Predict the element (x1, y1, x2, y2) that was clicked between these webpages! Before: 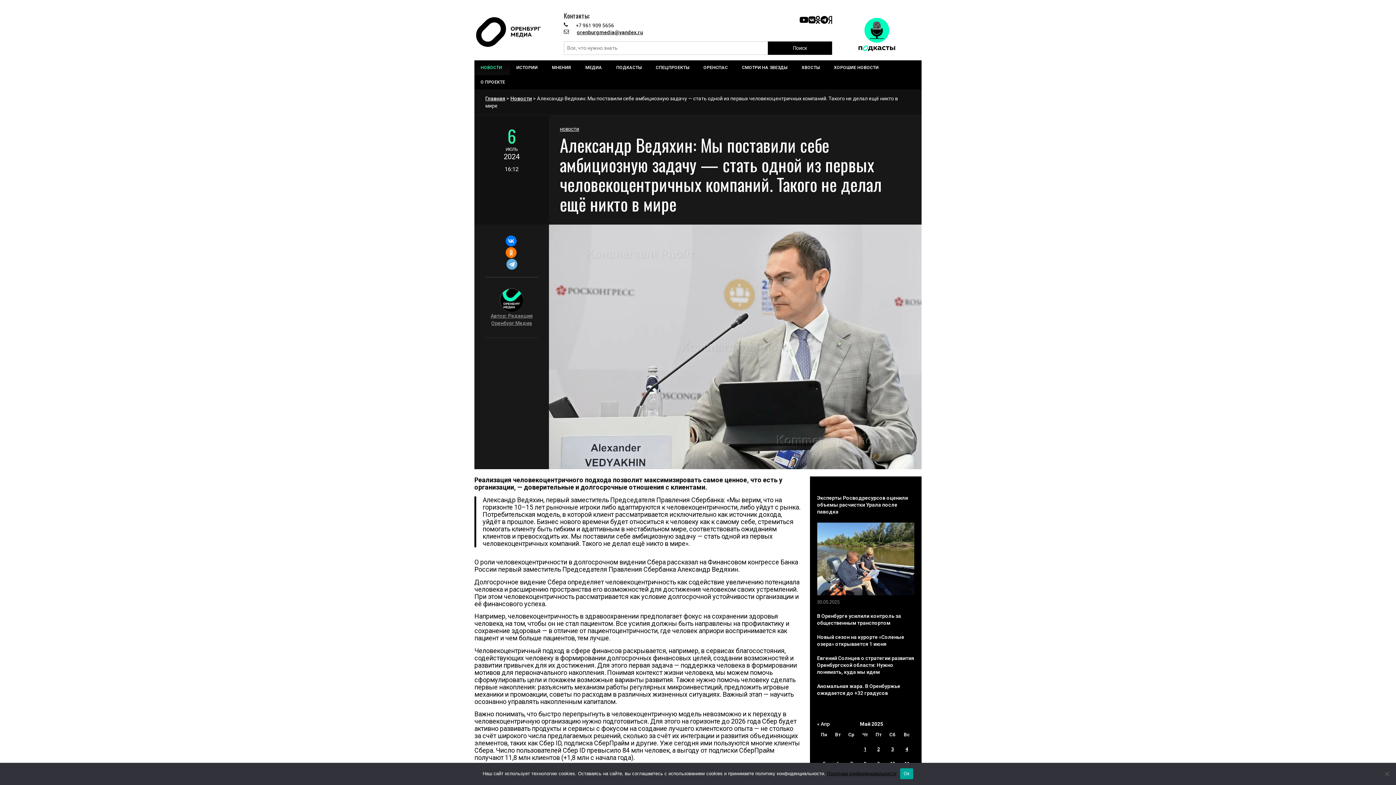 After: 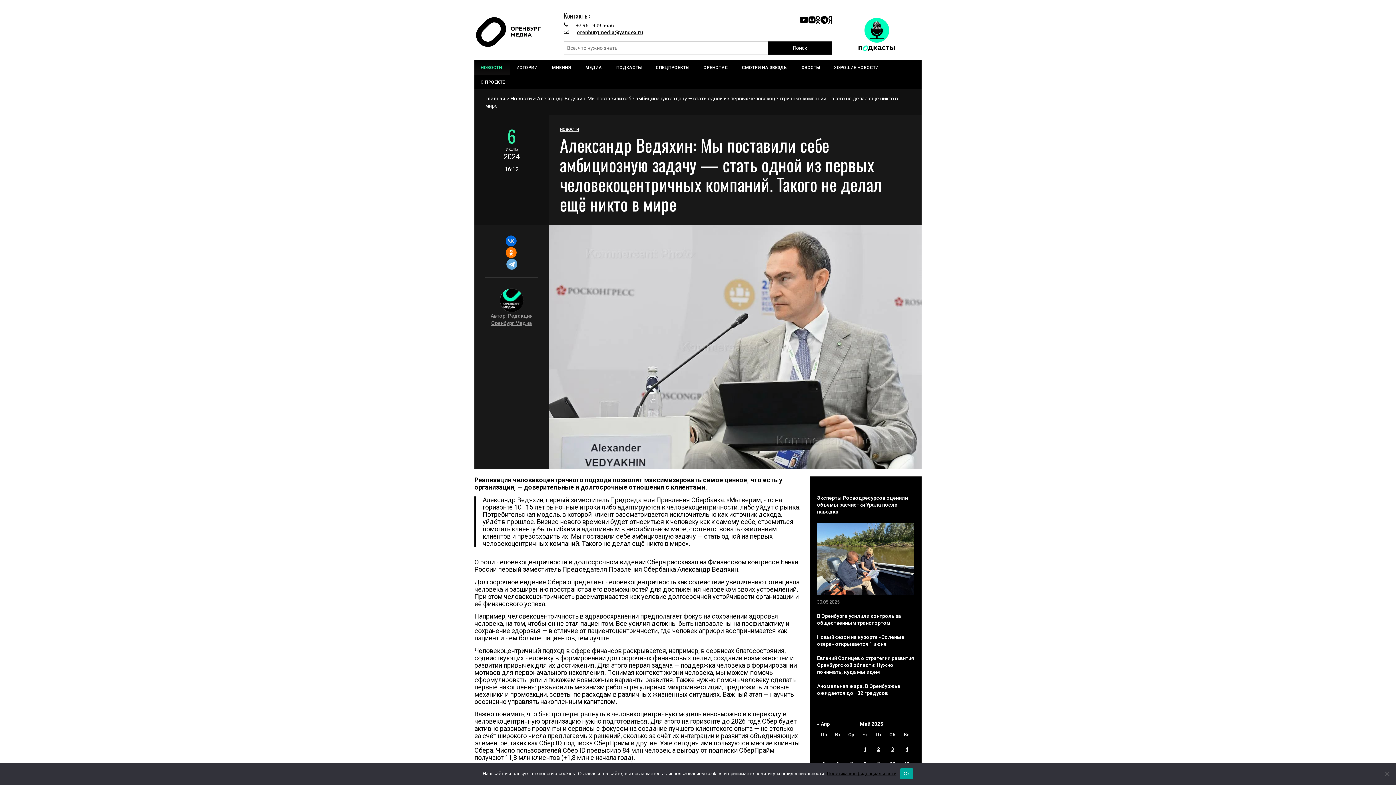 Action: bbox: (485, 235, 536, 246)